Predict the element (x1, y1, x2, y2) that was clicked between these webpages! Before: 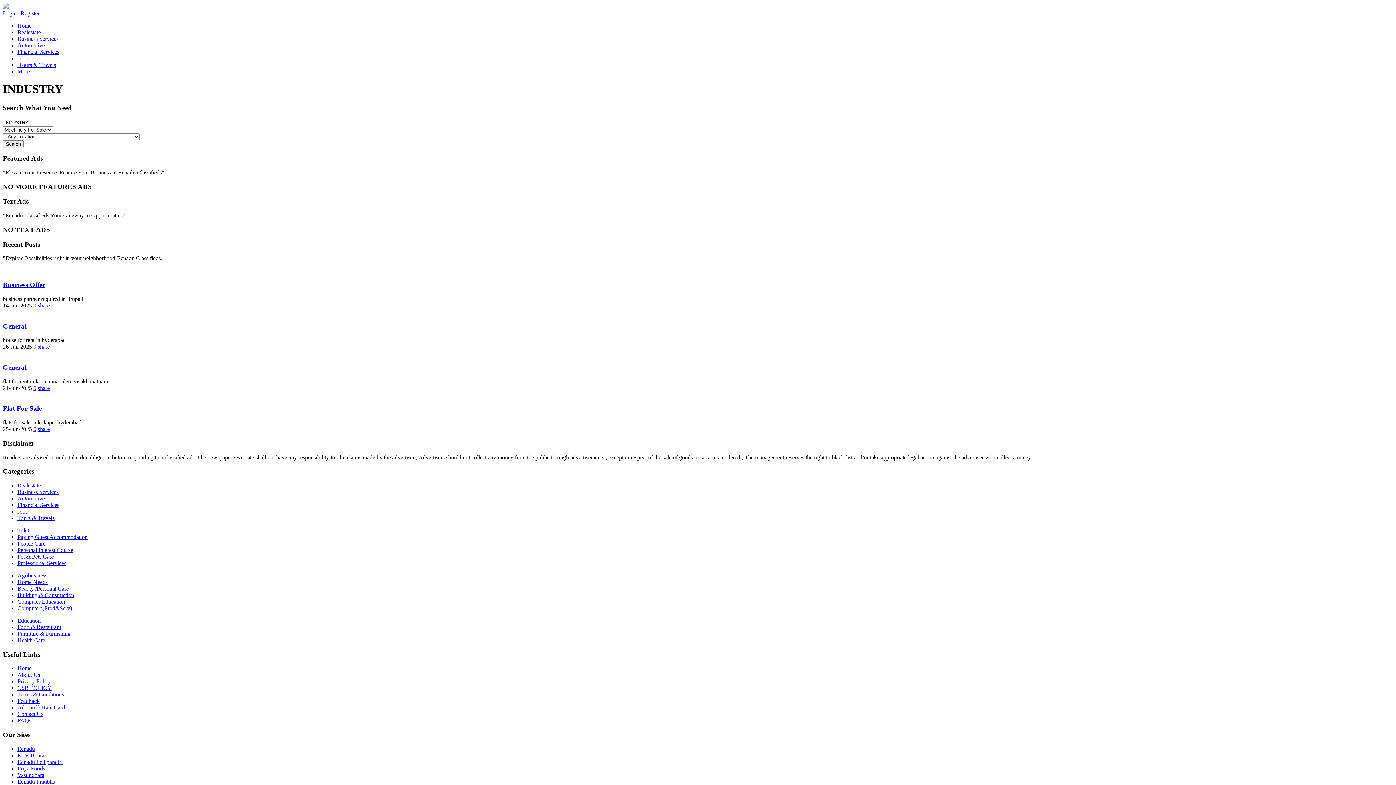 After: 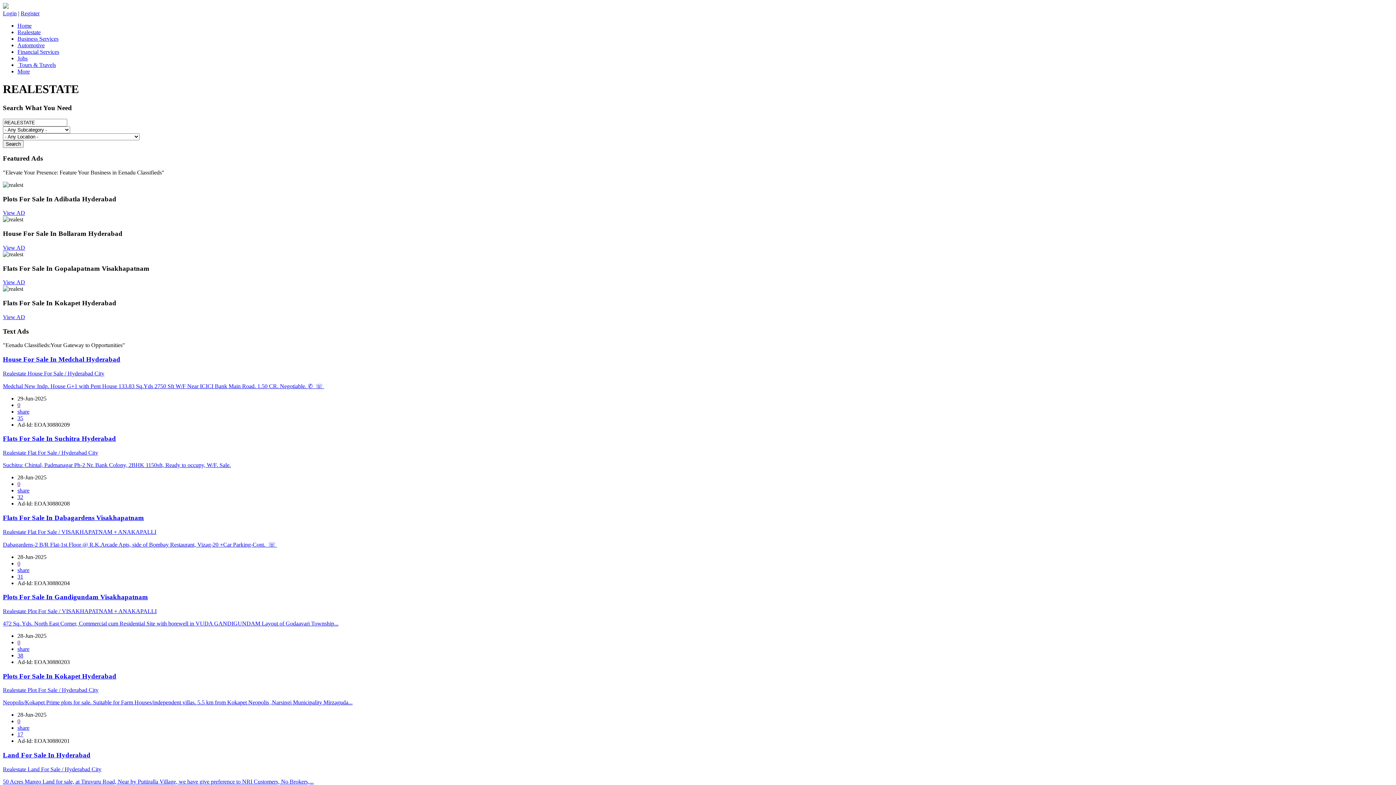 Action: bbox: (17, 482, 40, 488) label: Realestate